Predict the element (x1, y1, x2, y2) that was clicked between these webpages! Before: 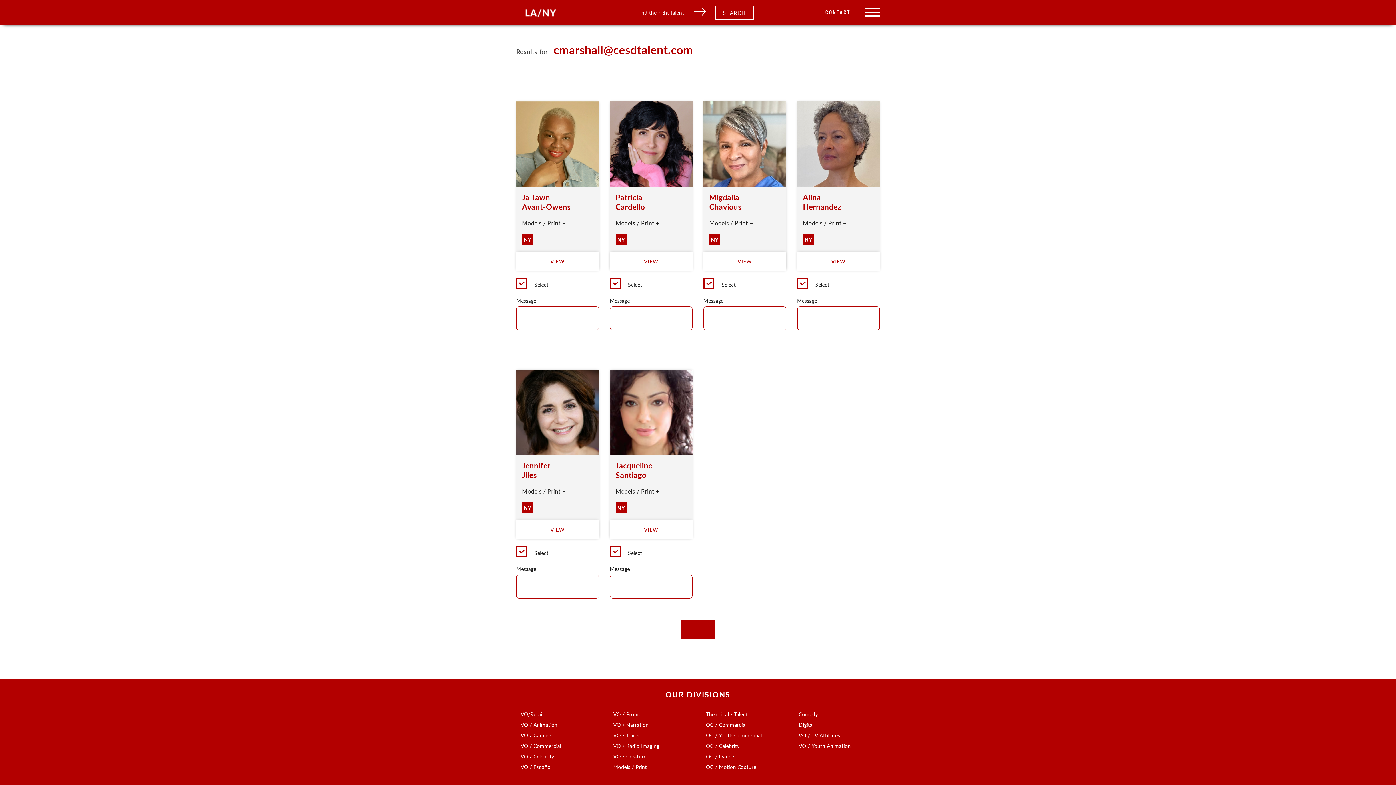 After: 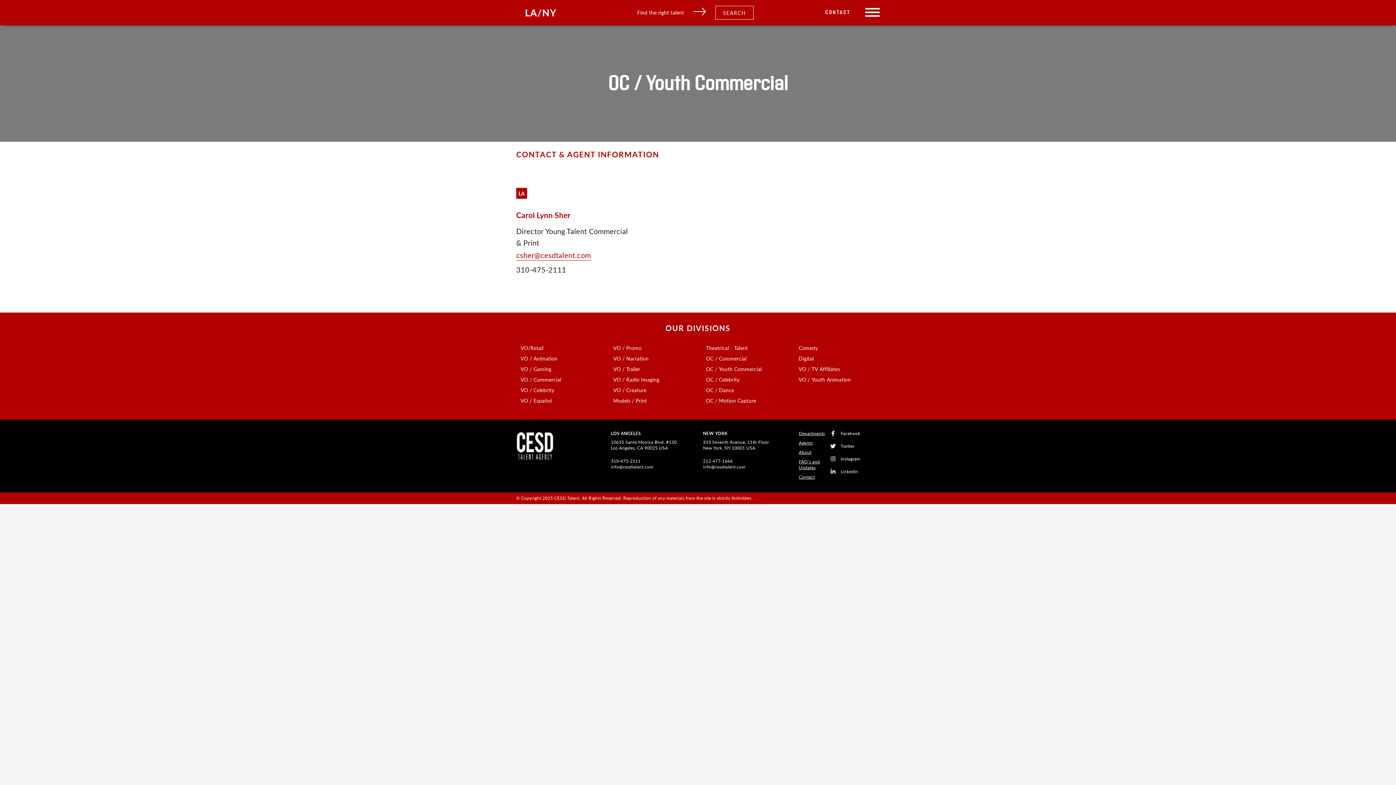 Action: label: OC / Youth Commercial bbox: (706, 732, 762, 739)